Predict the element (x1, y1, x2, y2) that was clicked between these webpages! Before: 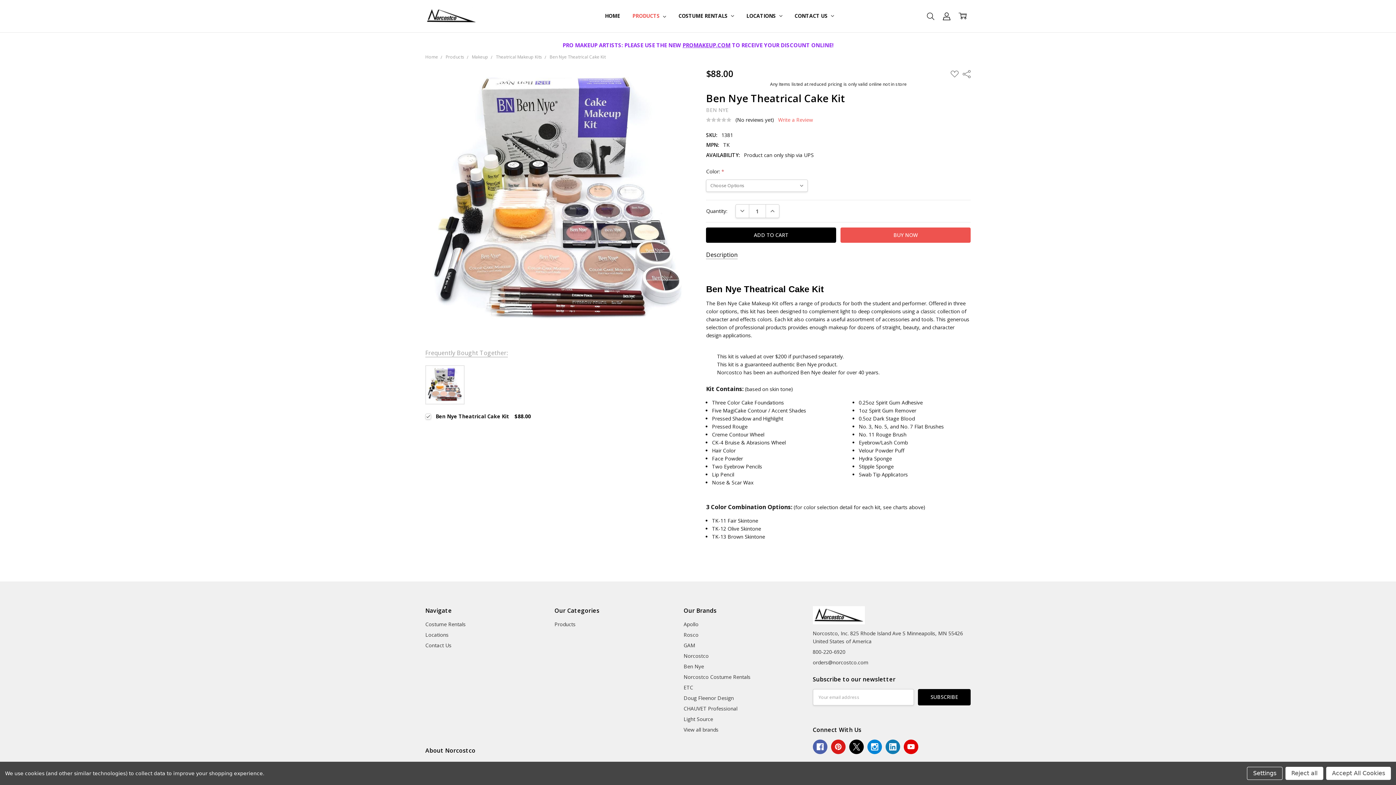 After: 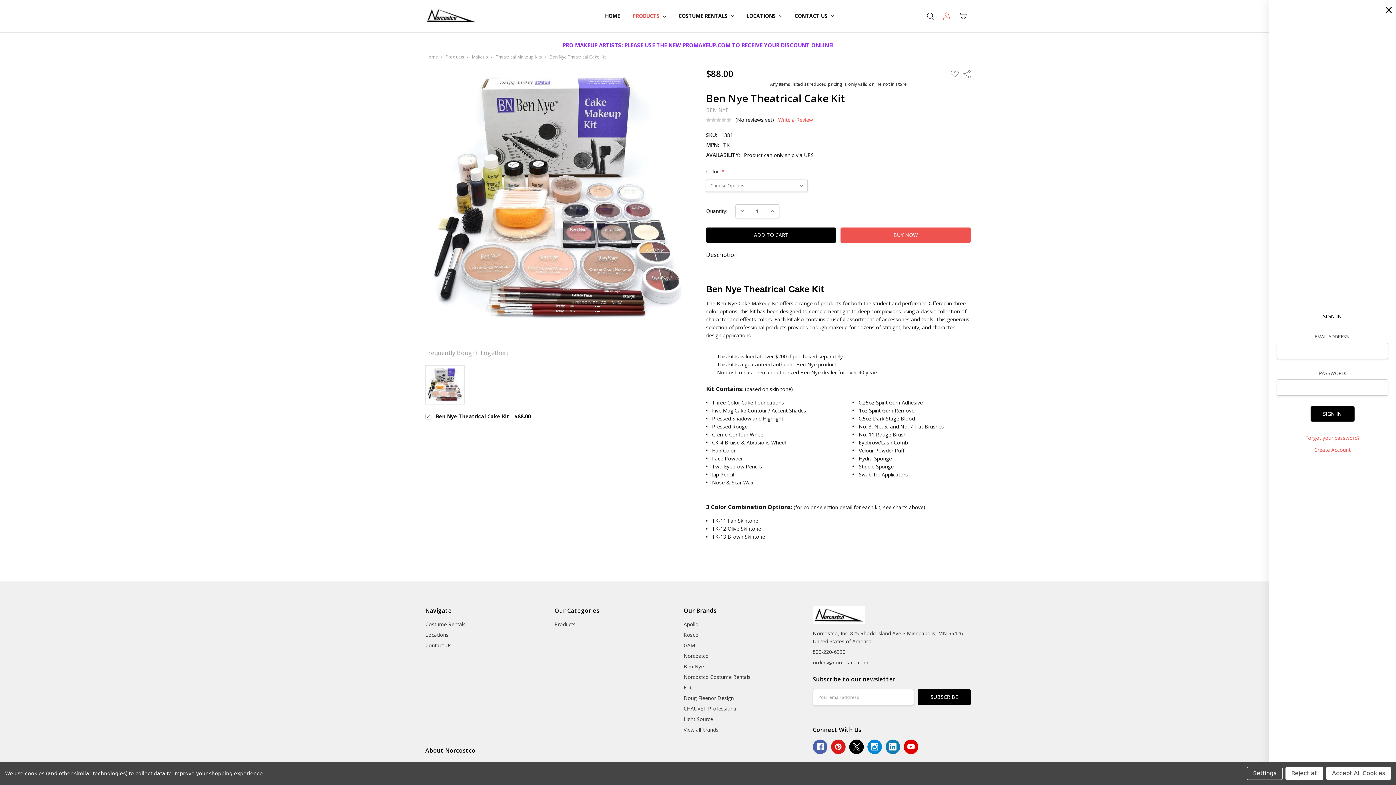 Action: bbox: (938, 6, 954, 25)